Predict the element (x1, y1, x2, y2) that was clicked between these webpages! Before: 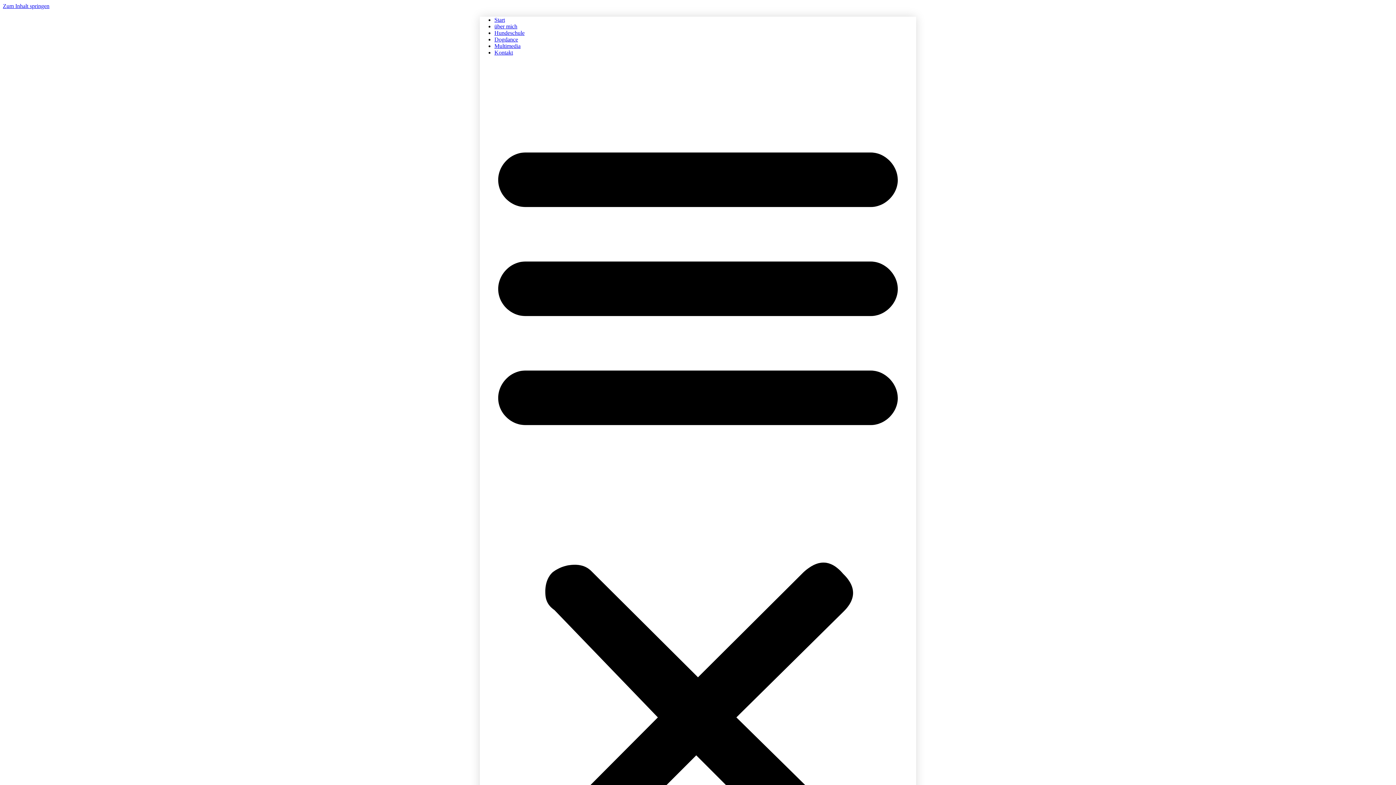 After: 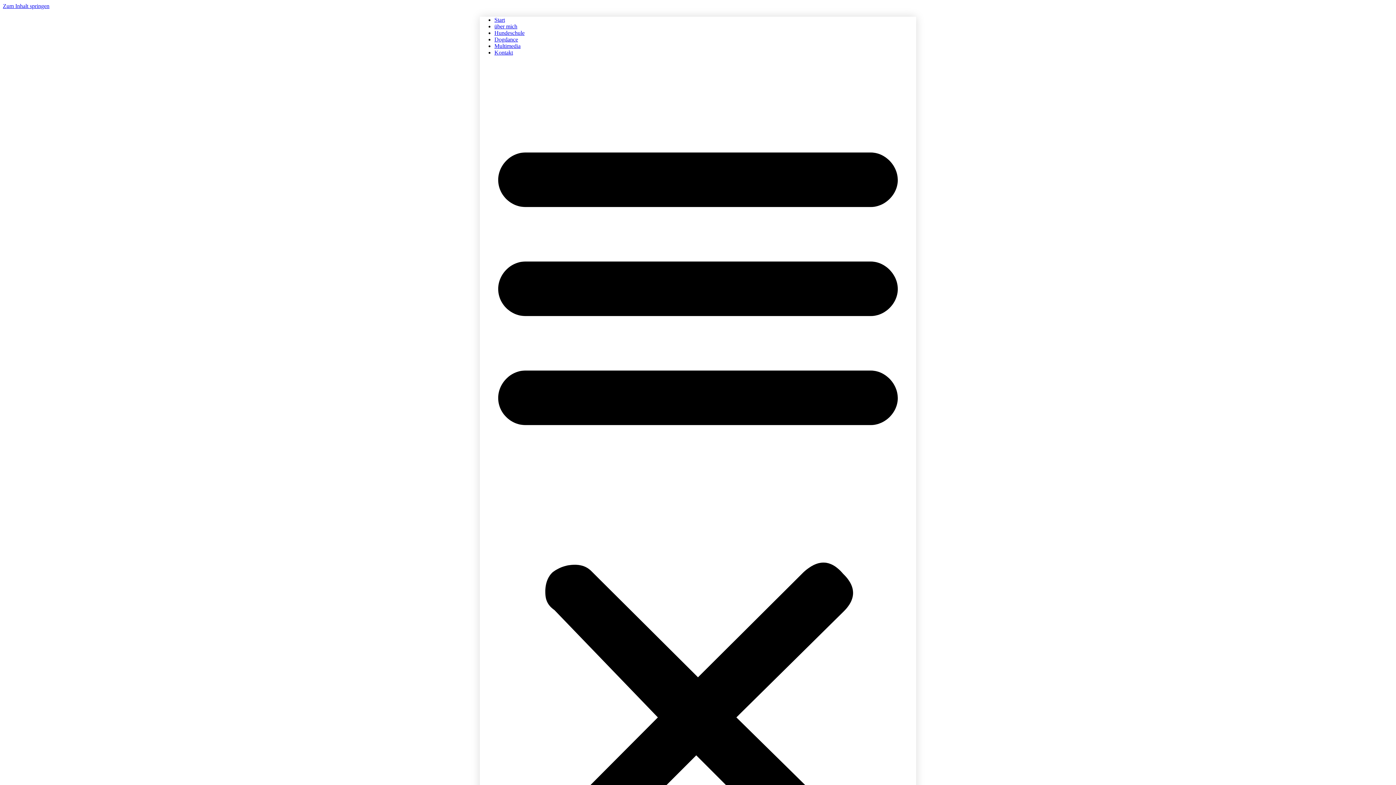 Action: label: Start bbox: (494, 16, 505, 22)